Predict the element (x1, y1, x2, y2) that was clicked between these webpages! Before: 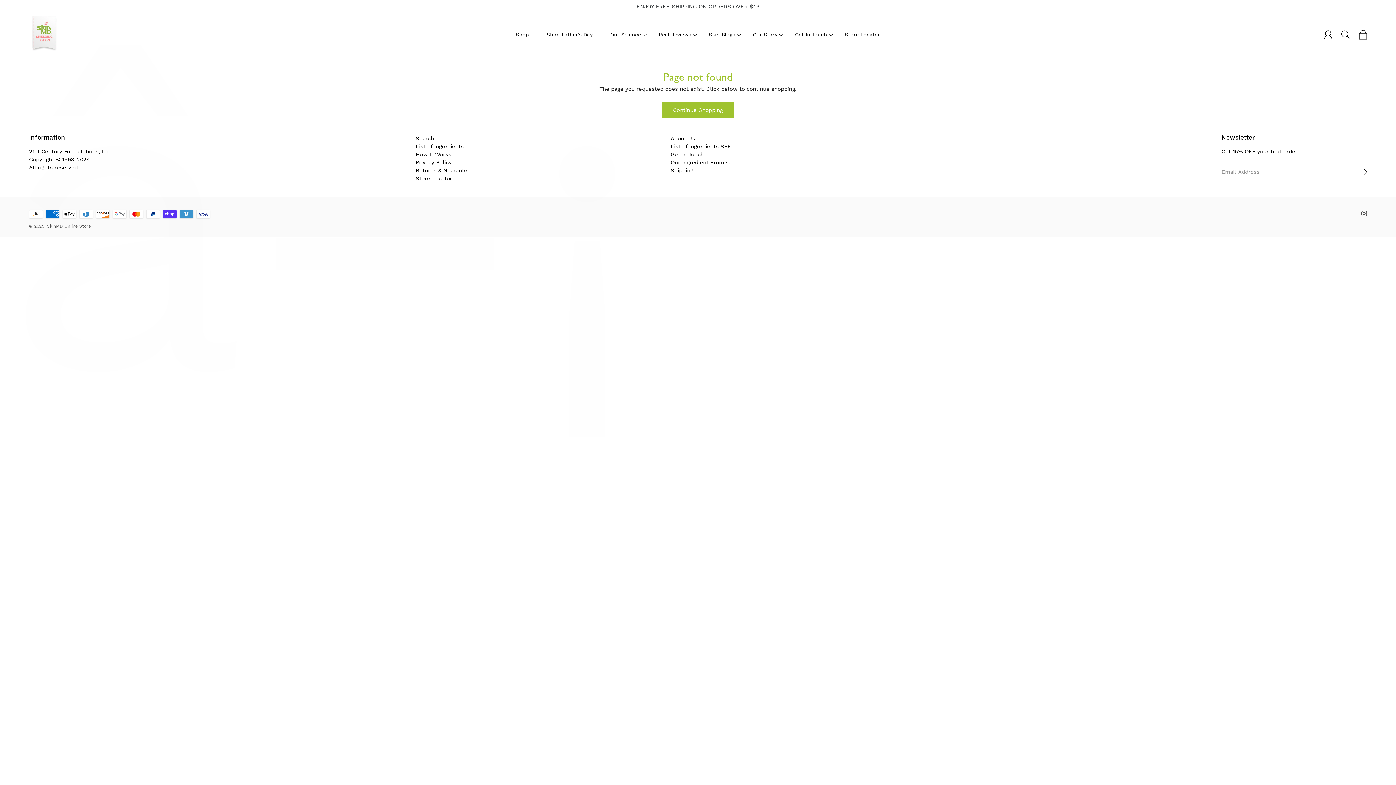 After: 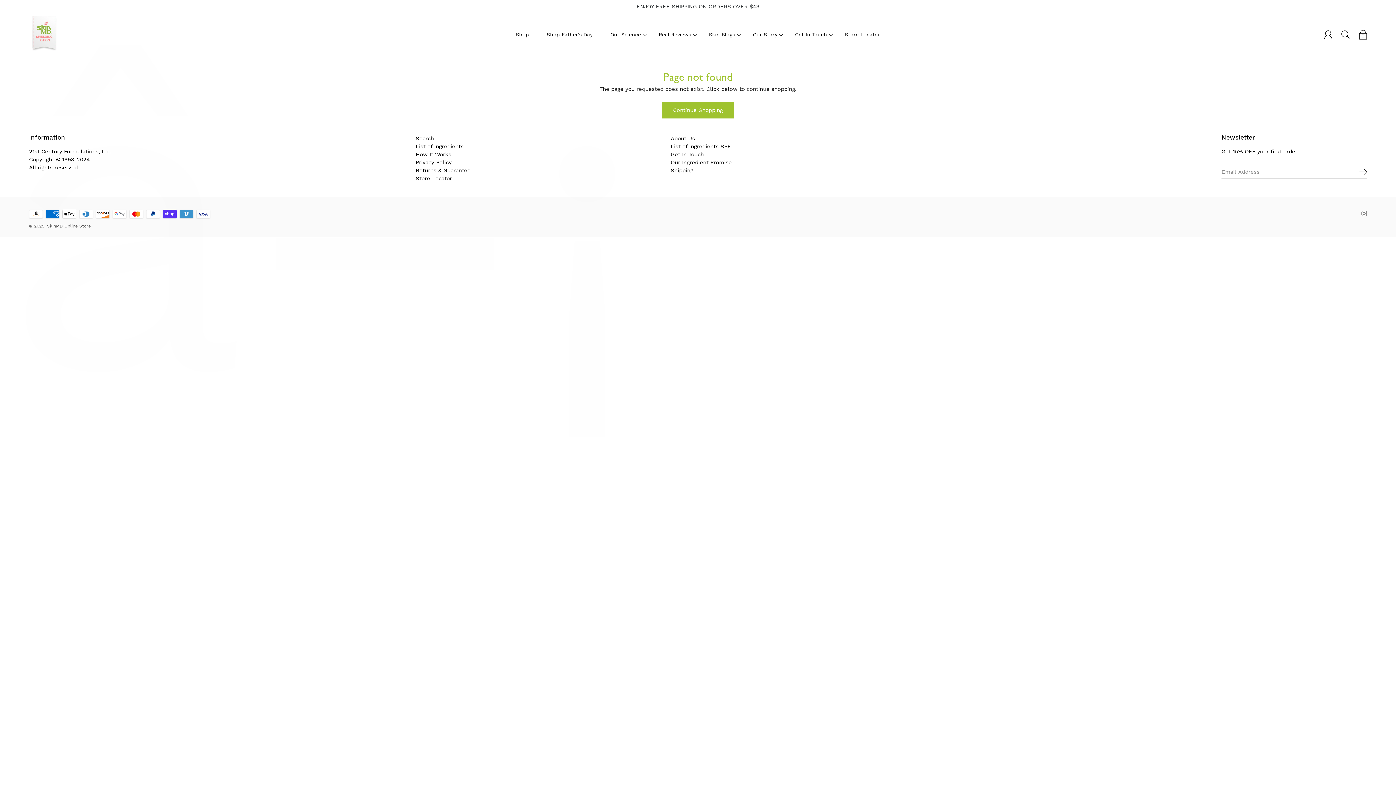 Action: label: Instagram bbox: (1361, 209, 1367, 216)